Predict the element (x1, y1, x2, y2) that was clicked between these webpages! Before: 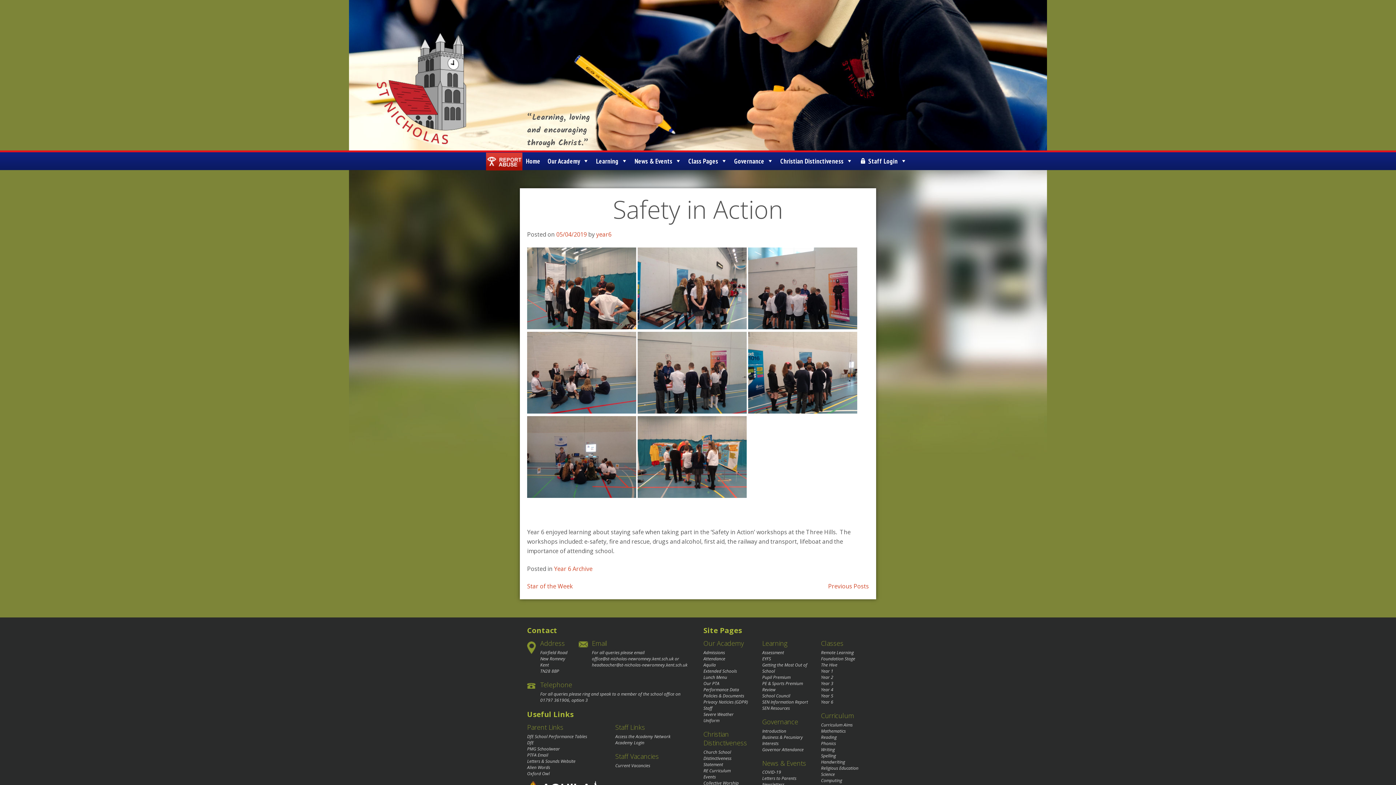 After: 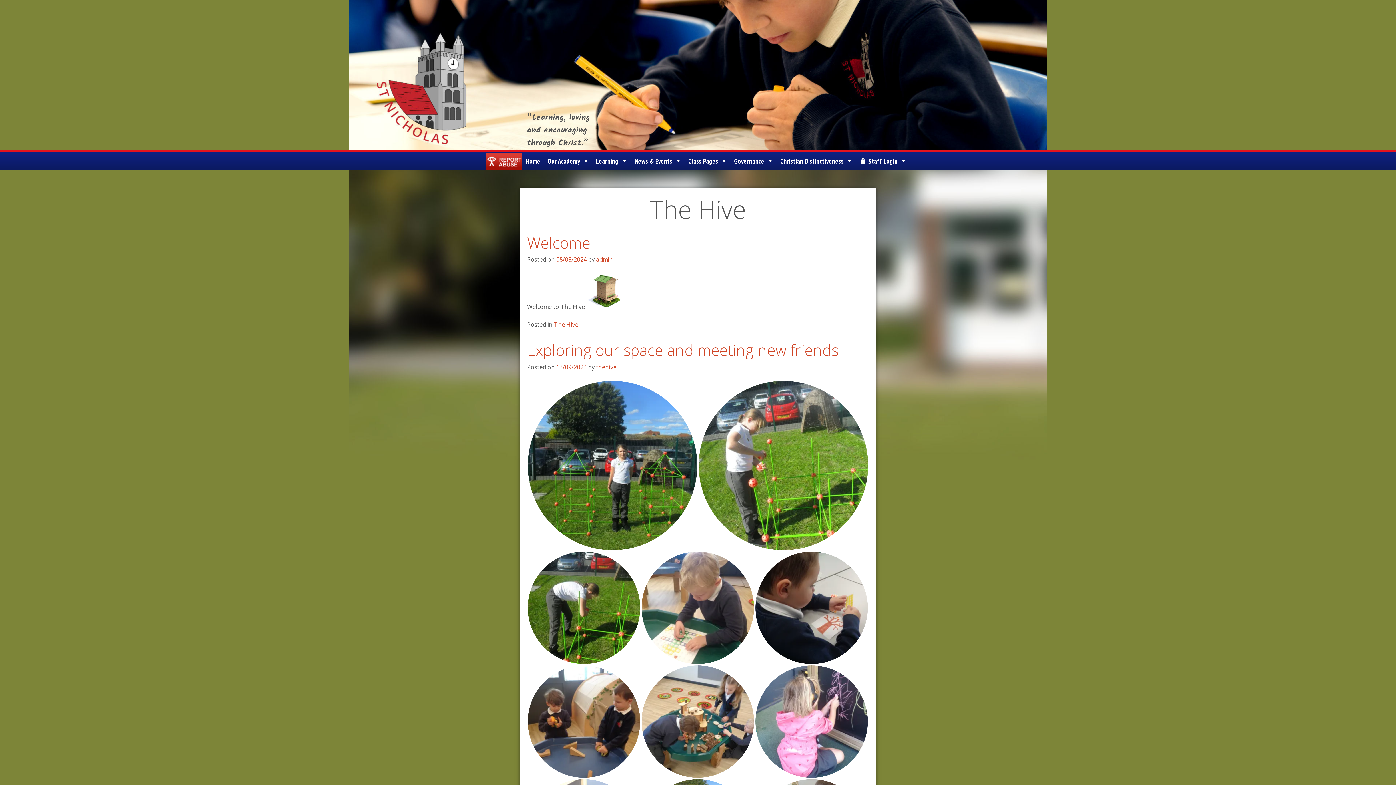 Action: bbox: (821, 662, 837, 668) label: The Hive